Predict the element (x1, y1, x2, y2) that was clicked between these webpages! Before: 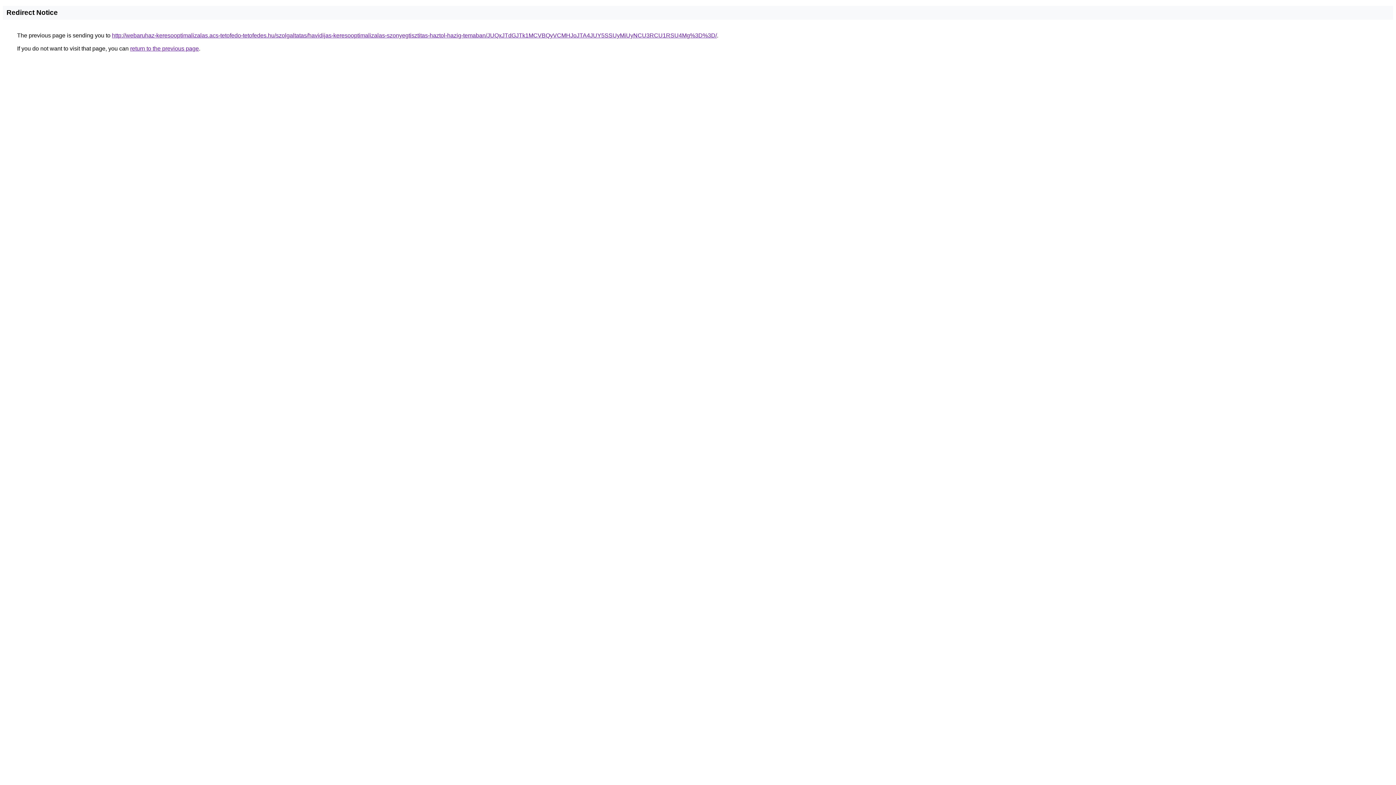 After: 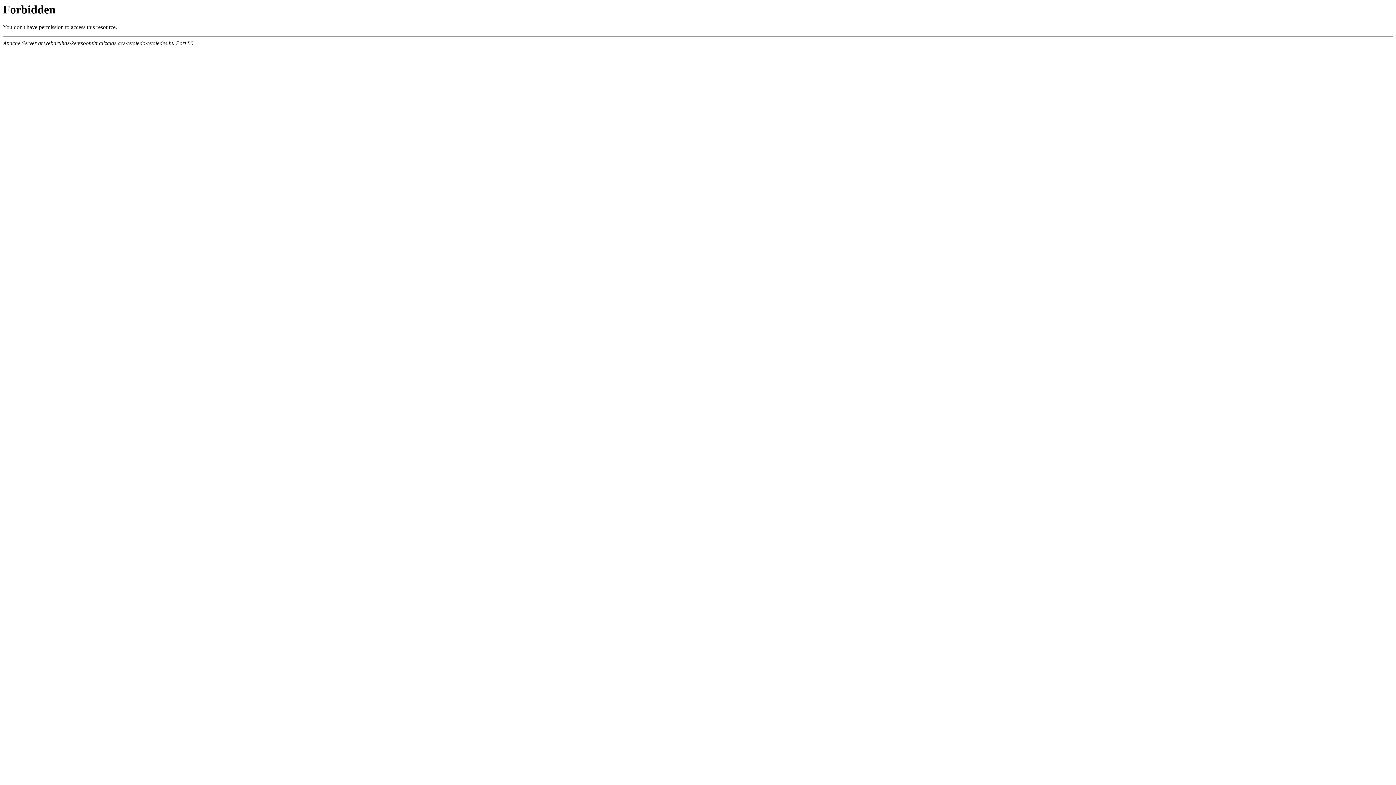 Action: bbox: (112, 32, 717, 38) label: http://webaruhaz-keresooptimalizalas.acs-tetofedo-tetofedes.hu/szolgaltatas/havidijas-keresooptimalizalas-szonyegtisztitas-haztol-hazig-temaban/JUQxJTdGJTk1MCVBQyVCMHJoJTA4JUY5SSUyMiUyNCU3RCU1RSU4Mg%3D%3D/